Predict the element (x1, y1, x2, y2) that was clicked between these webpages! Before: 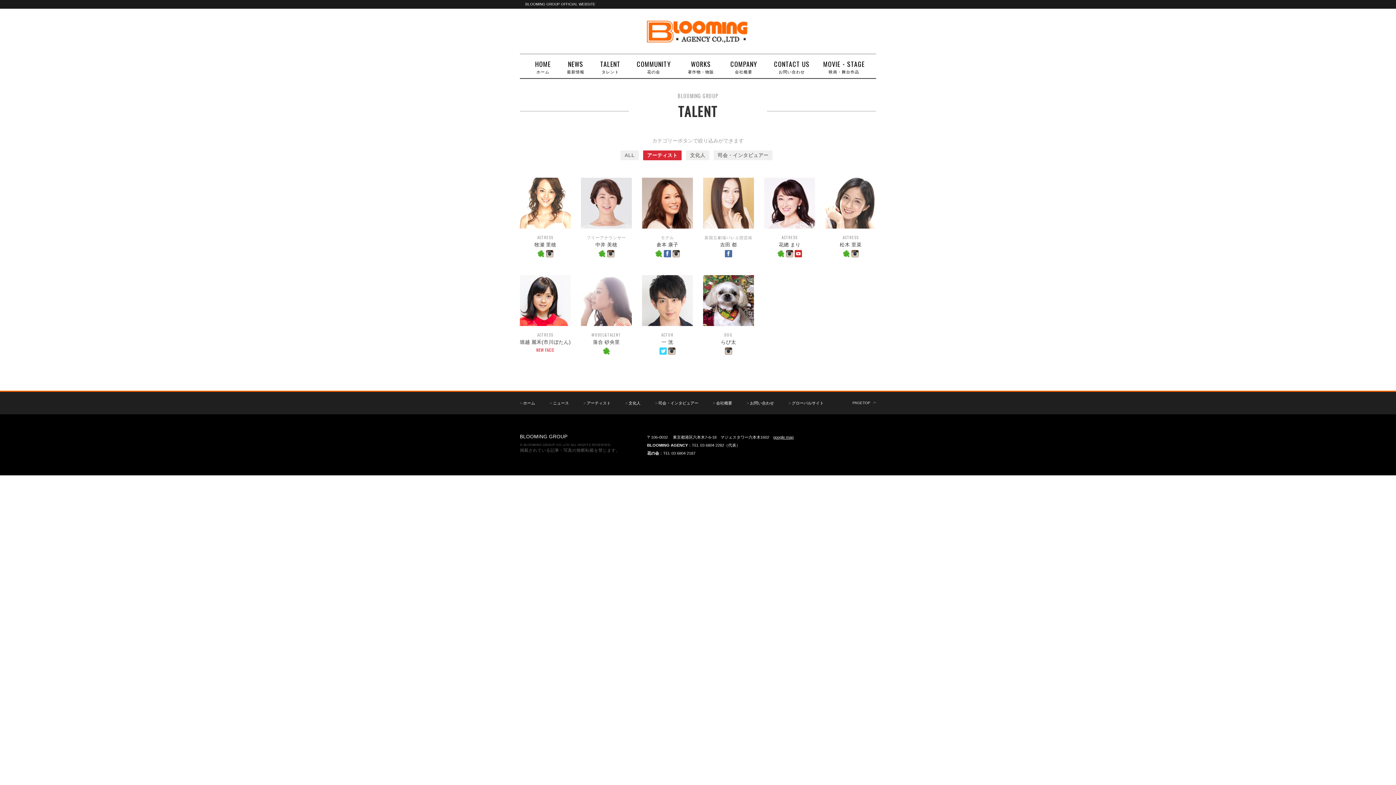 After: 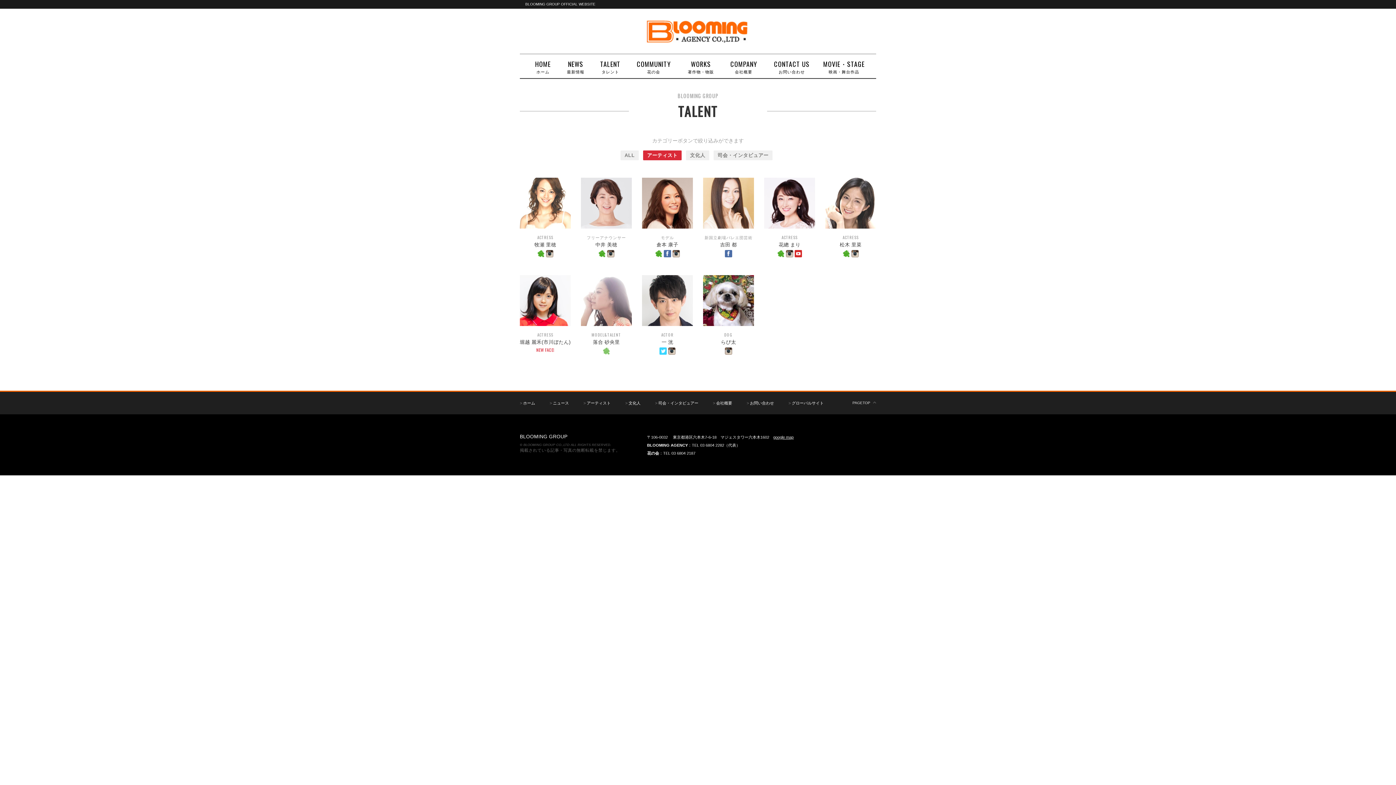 Action: bbox: (602, 348, 610, 353)